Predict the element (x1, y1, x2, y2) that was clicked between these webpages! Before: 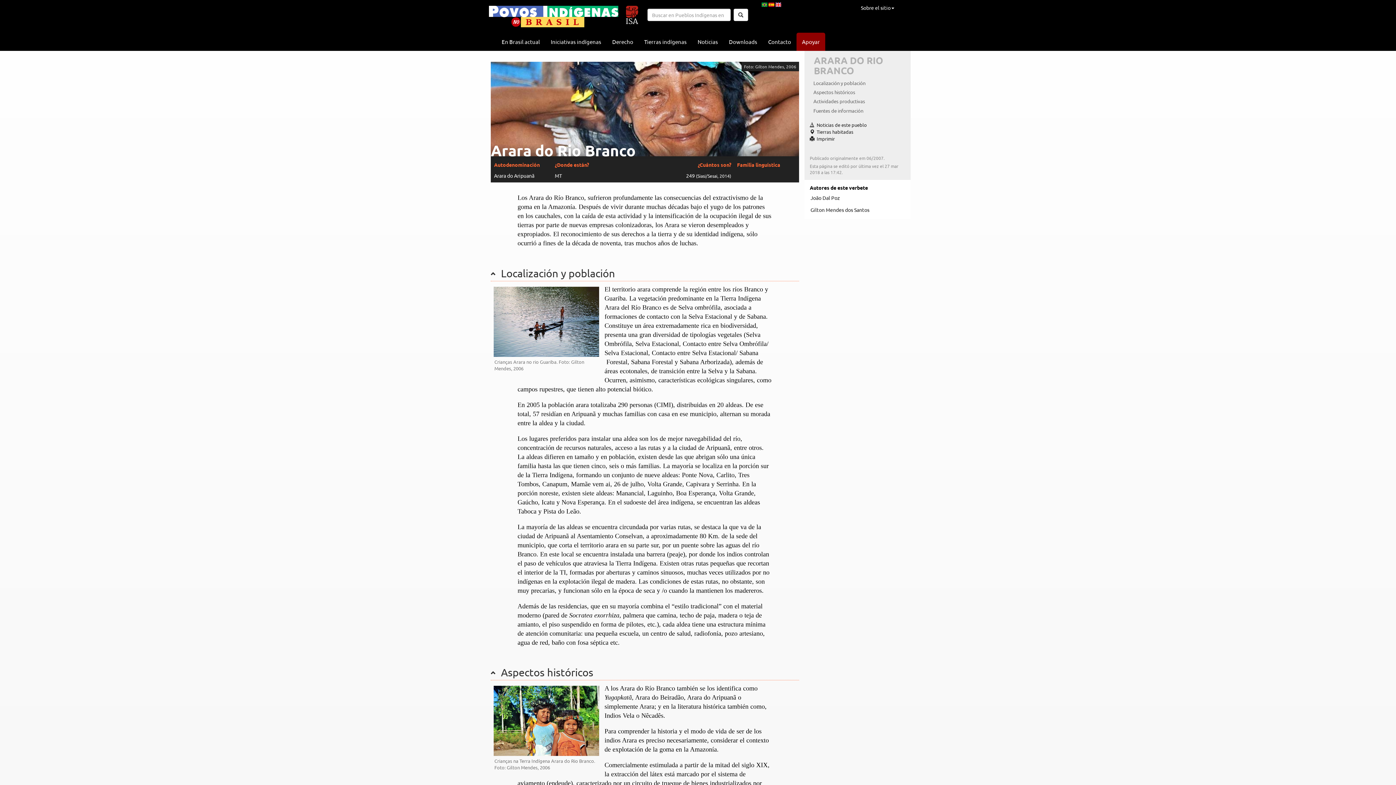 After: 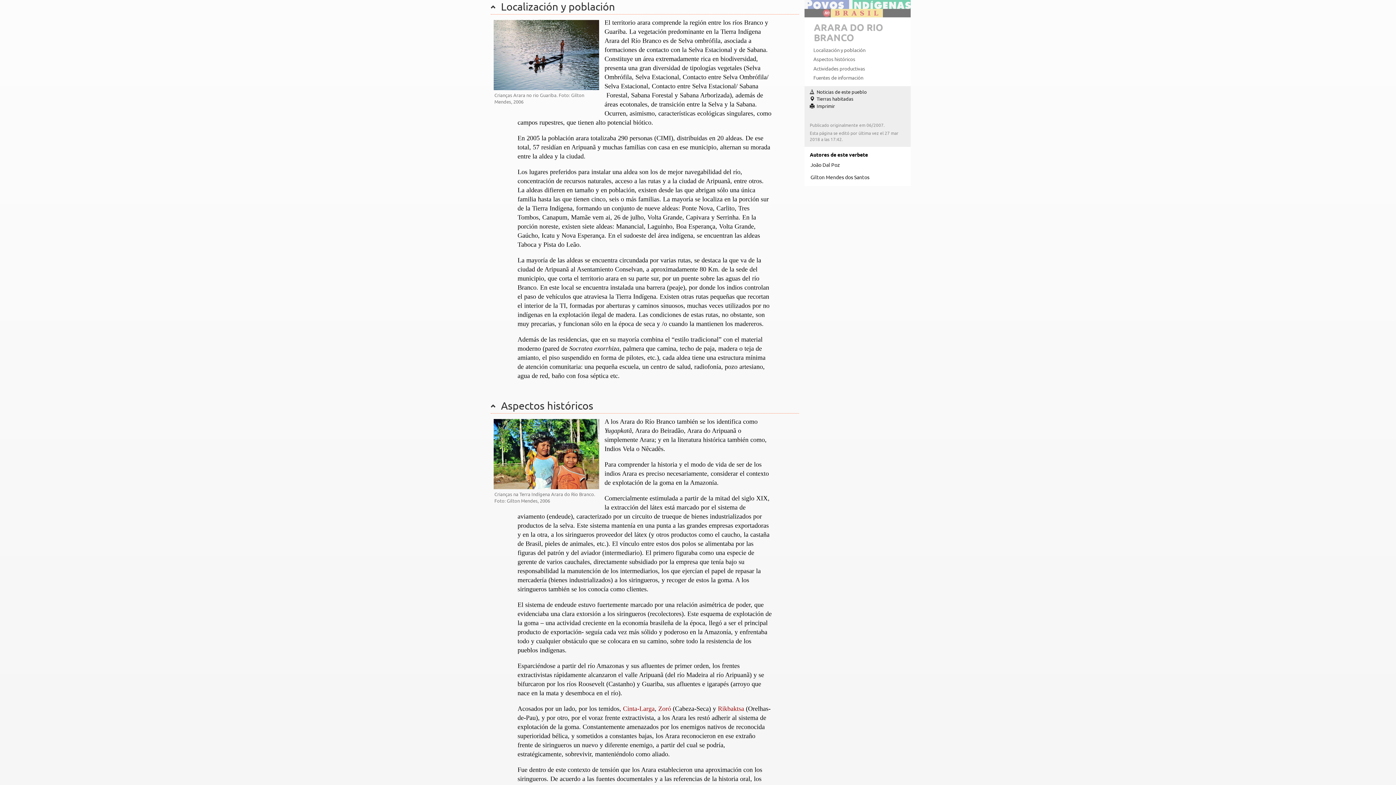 Action: label: Localización y población bbox: (810, 78, 905, 87)